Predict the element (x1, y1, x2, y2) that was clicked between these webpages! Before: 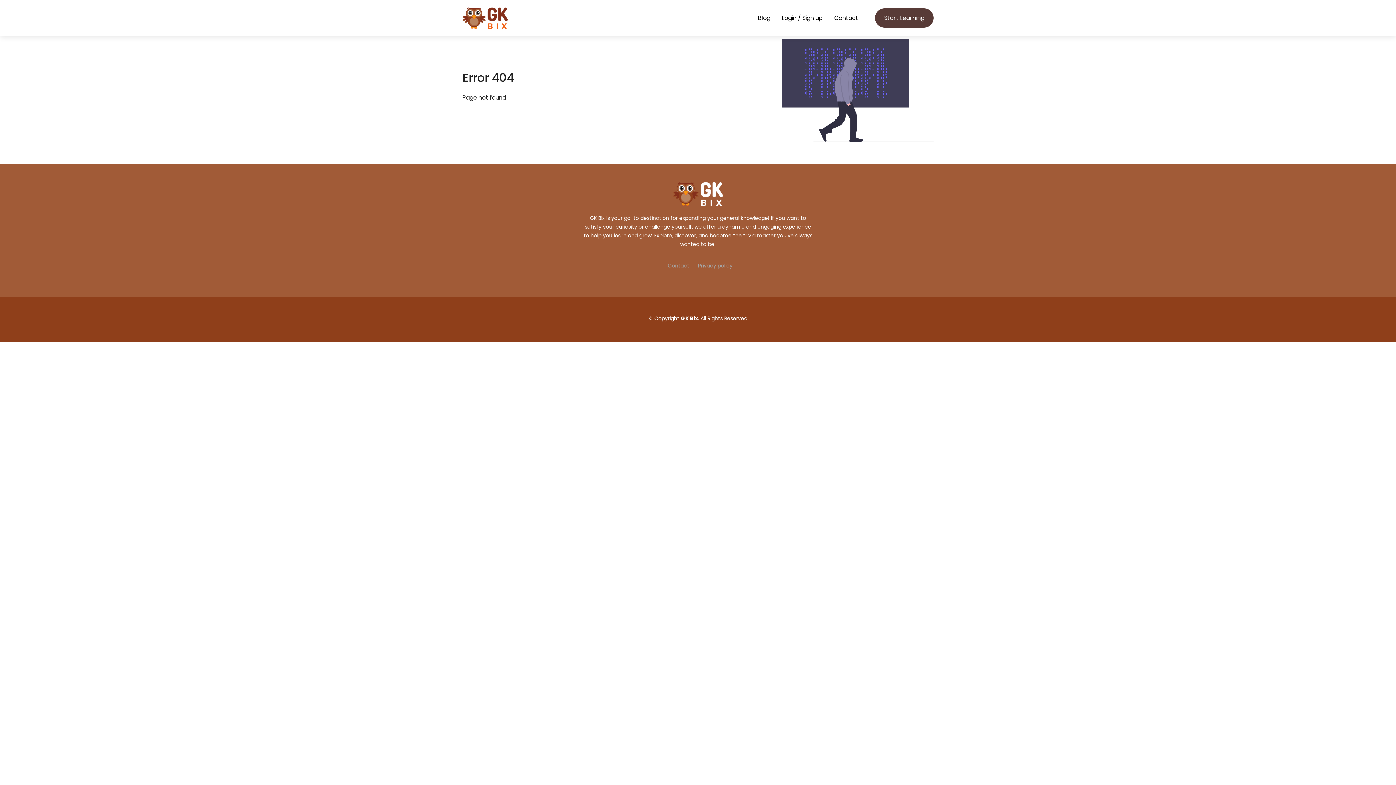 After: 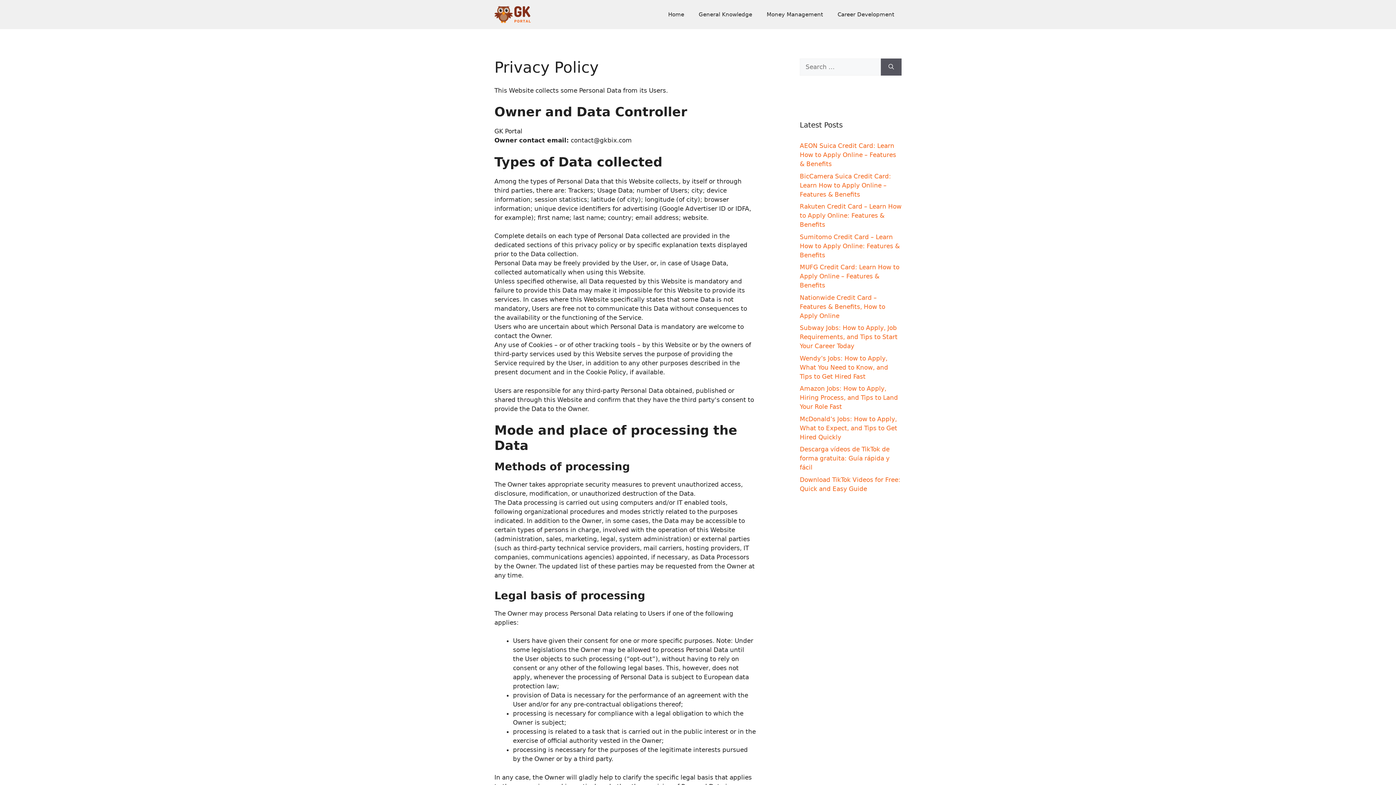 Action: bbox: (698, 262, 732, 269) label: Privacy policy